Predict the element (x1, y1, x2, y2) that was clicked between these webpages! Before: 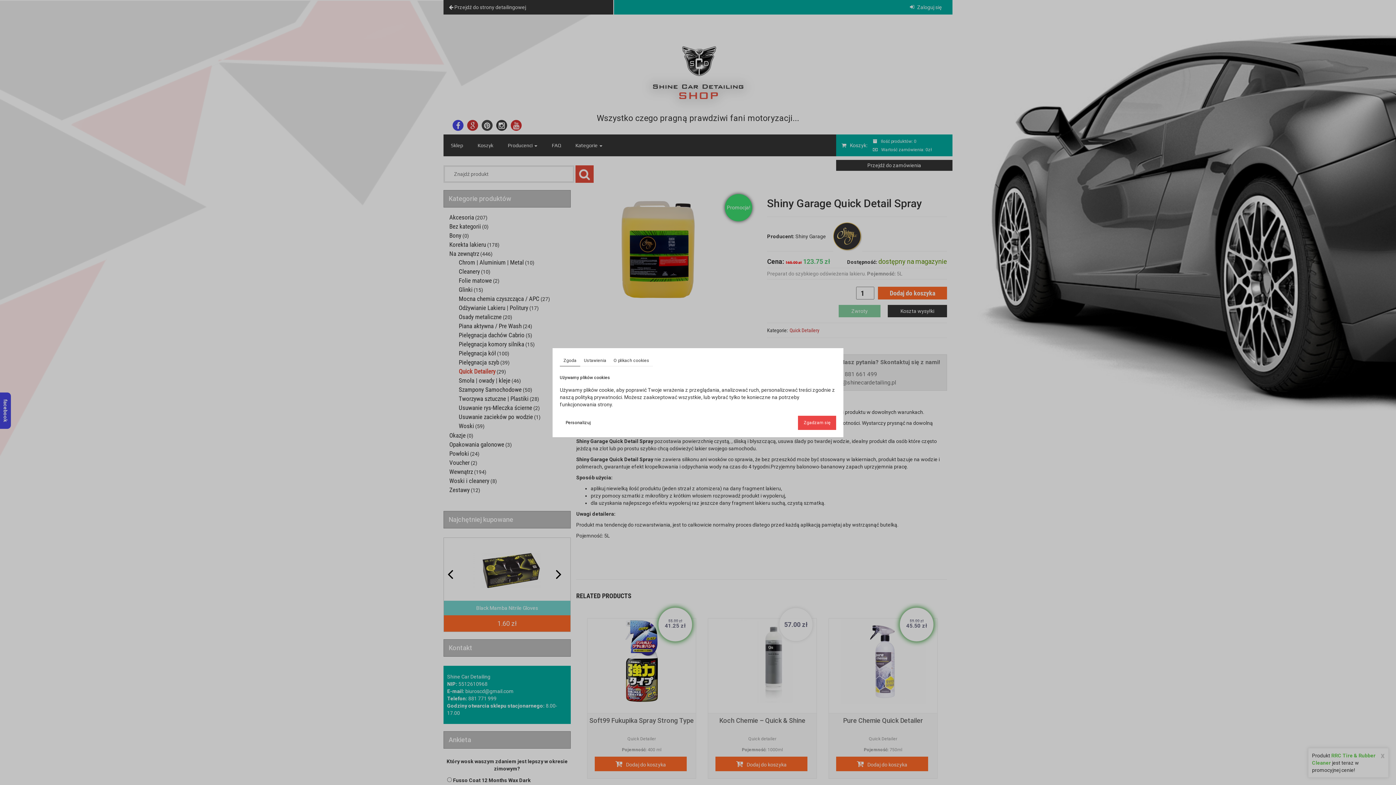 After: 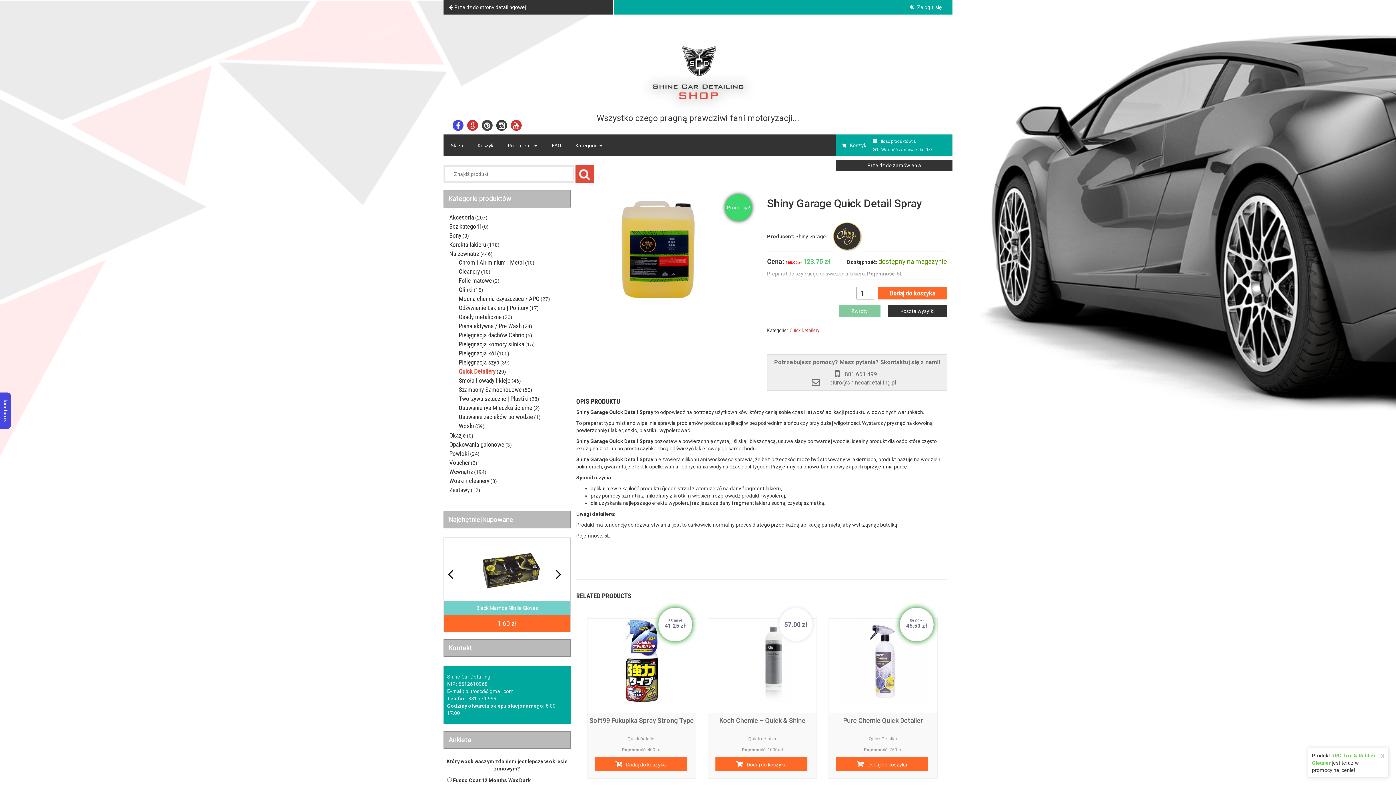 Action: label: Zgadzam się bbox: (798, 415, 836, 430)